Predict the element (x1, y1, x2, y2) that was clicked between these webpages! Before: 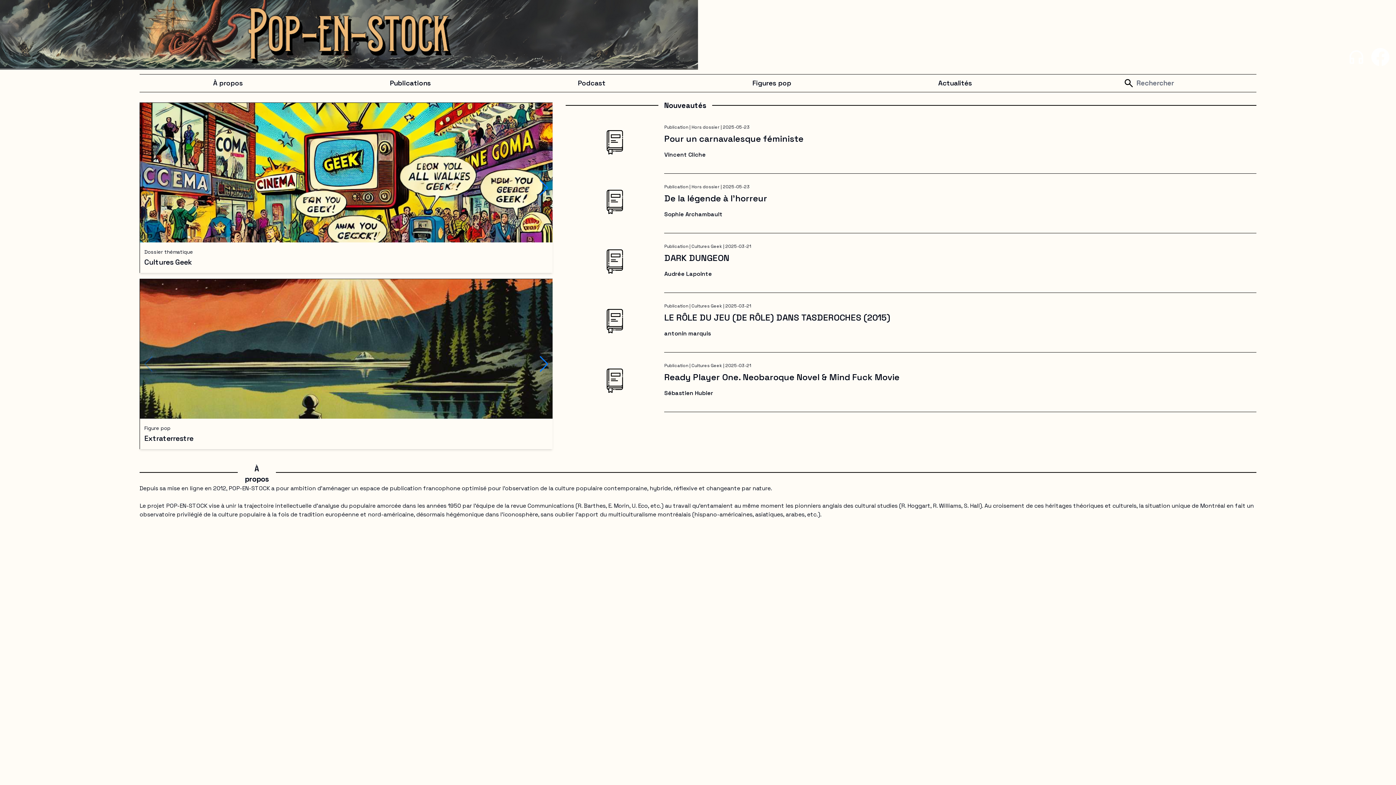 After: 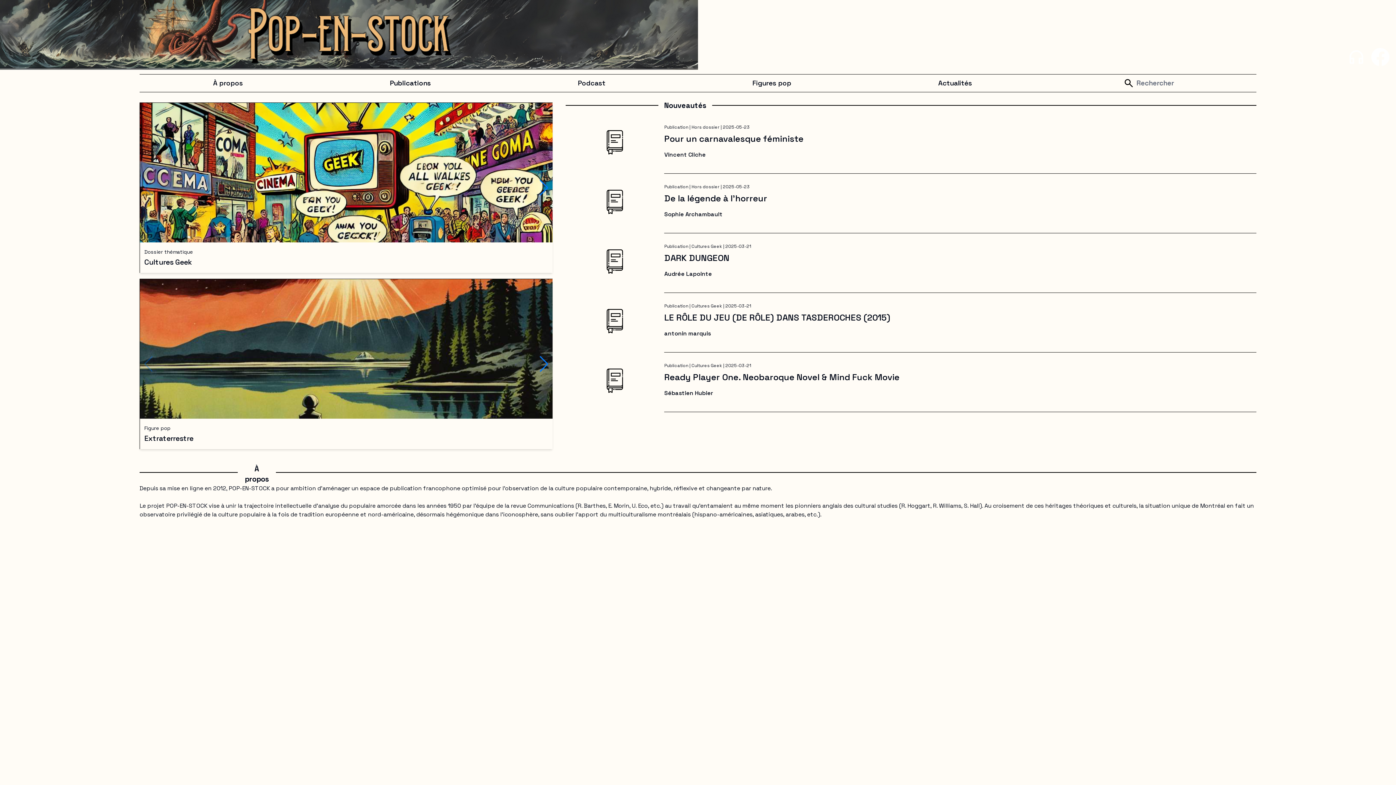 Action: bbox: (1371, 48, 1389, 66)